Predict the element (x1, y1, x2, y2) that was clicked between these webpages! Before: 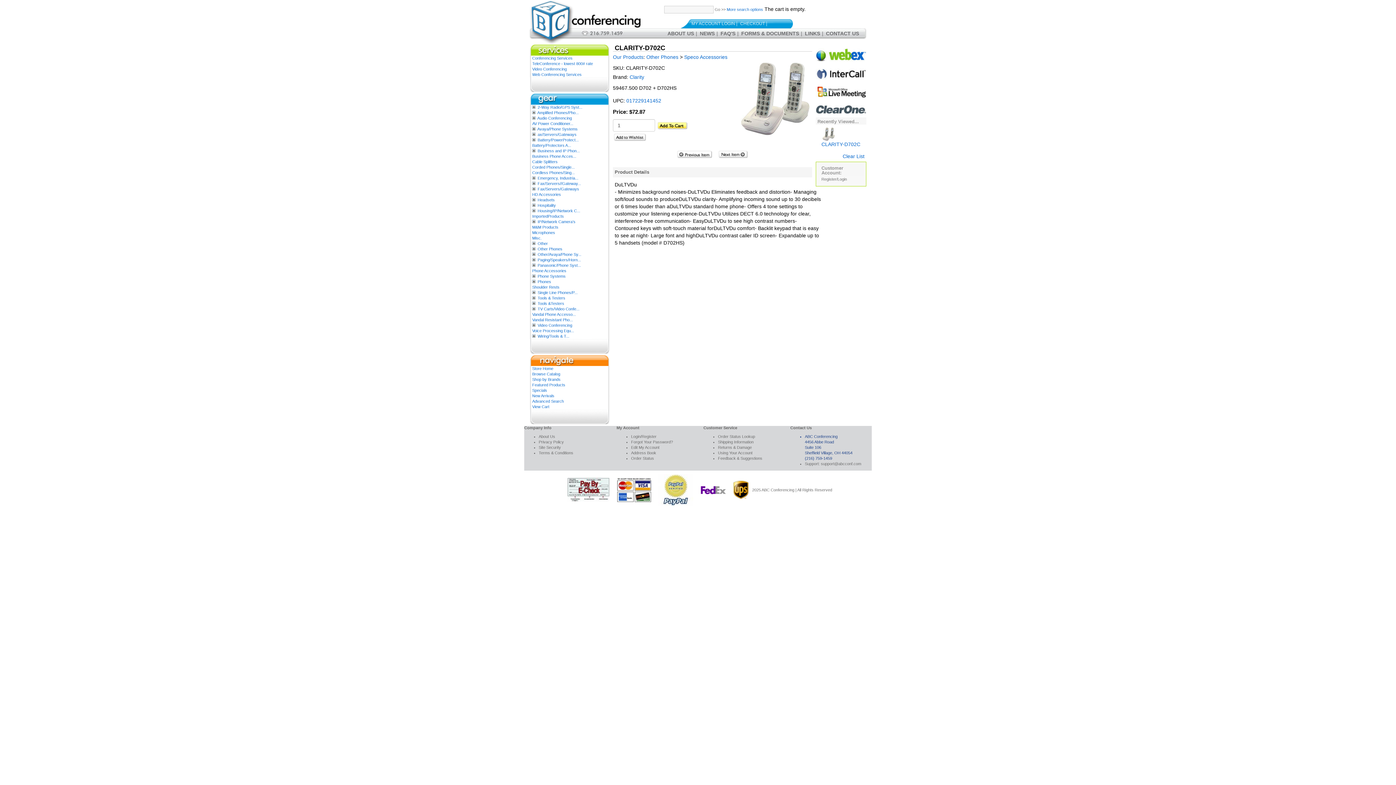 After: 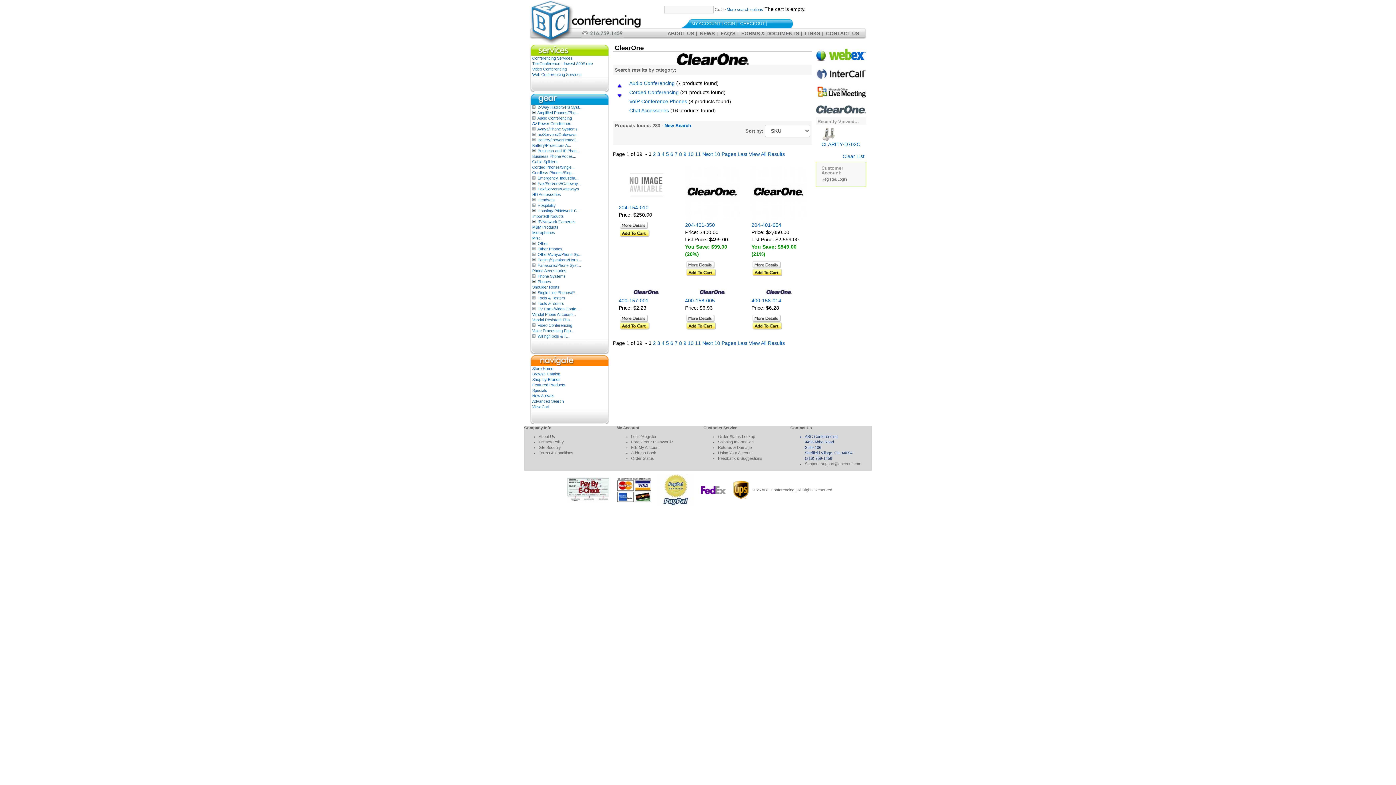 Action: bbox: (815, 105, 866, 113)